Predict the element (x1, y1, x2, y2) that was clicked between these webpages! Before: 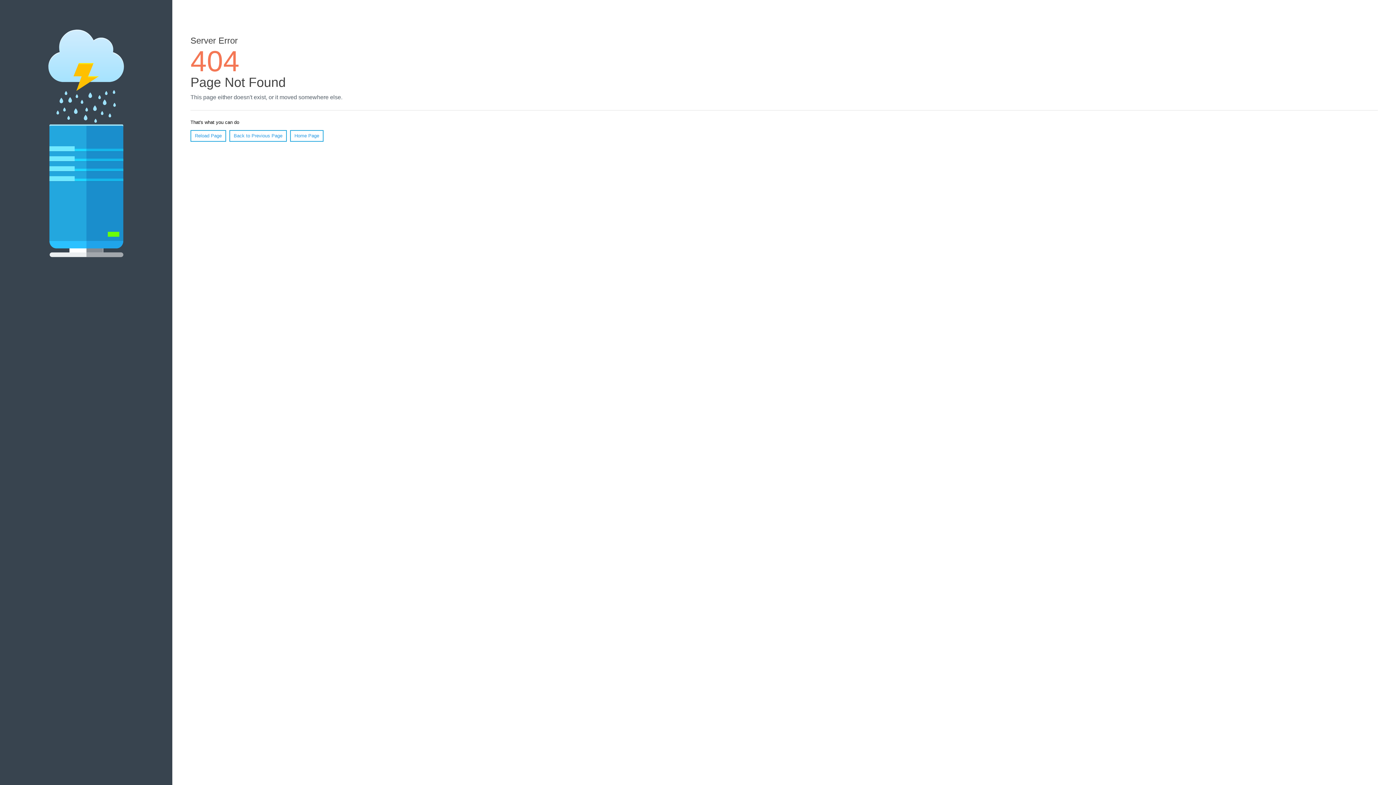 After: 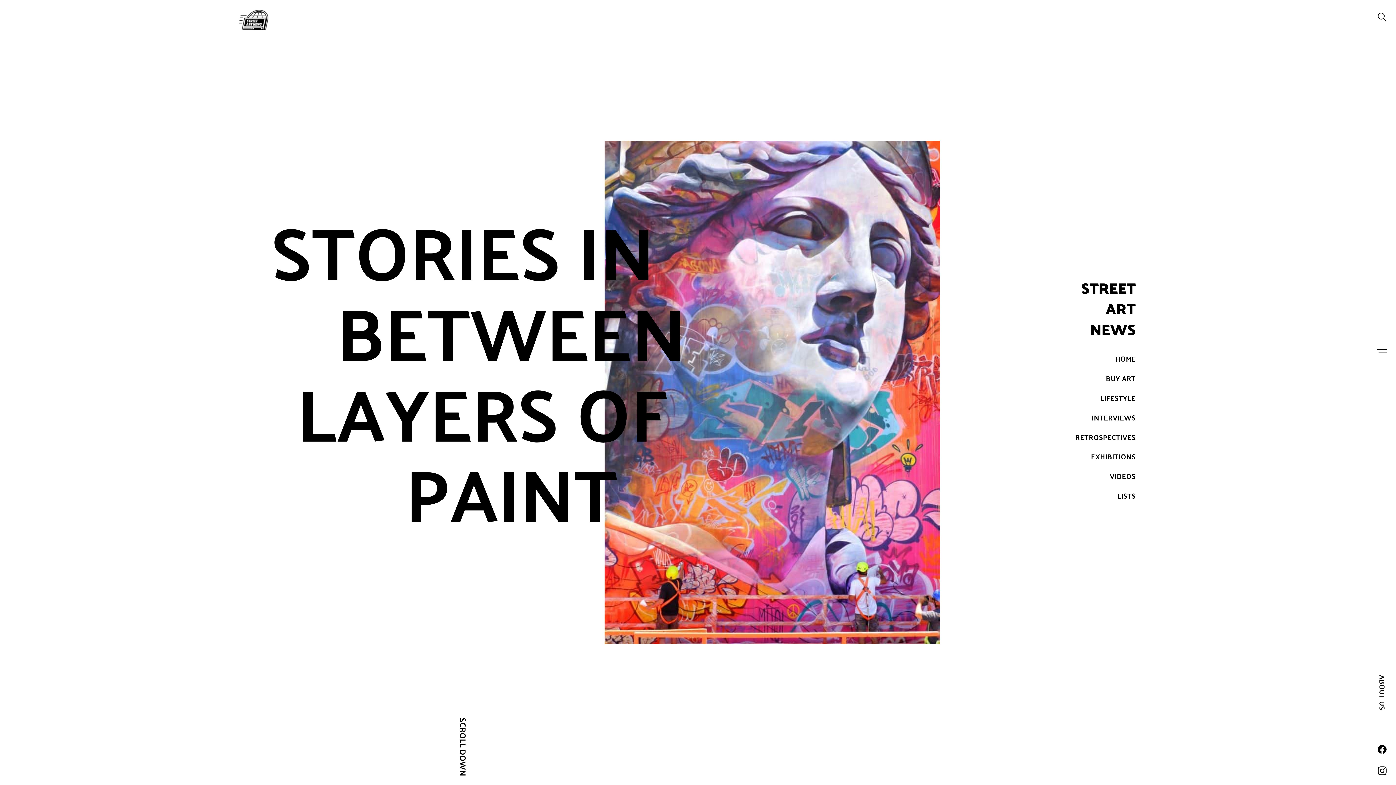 Action: label: Home Page bbox: (290, 130, 323, 141)